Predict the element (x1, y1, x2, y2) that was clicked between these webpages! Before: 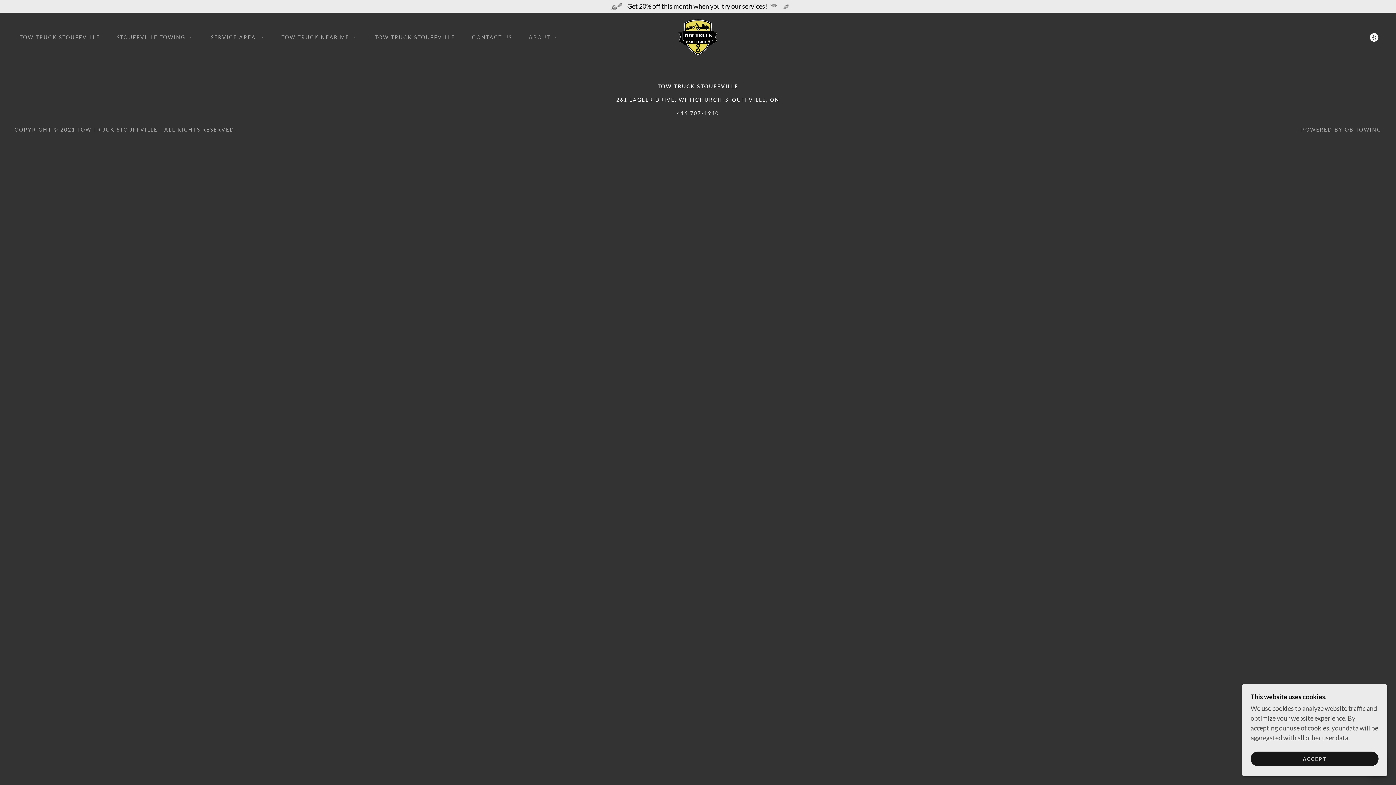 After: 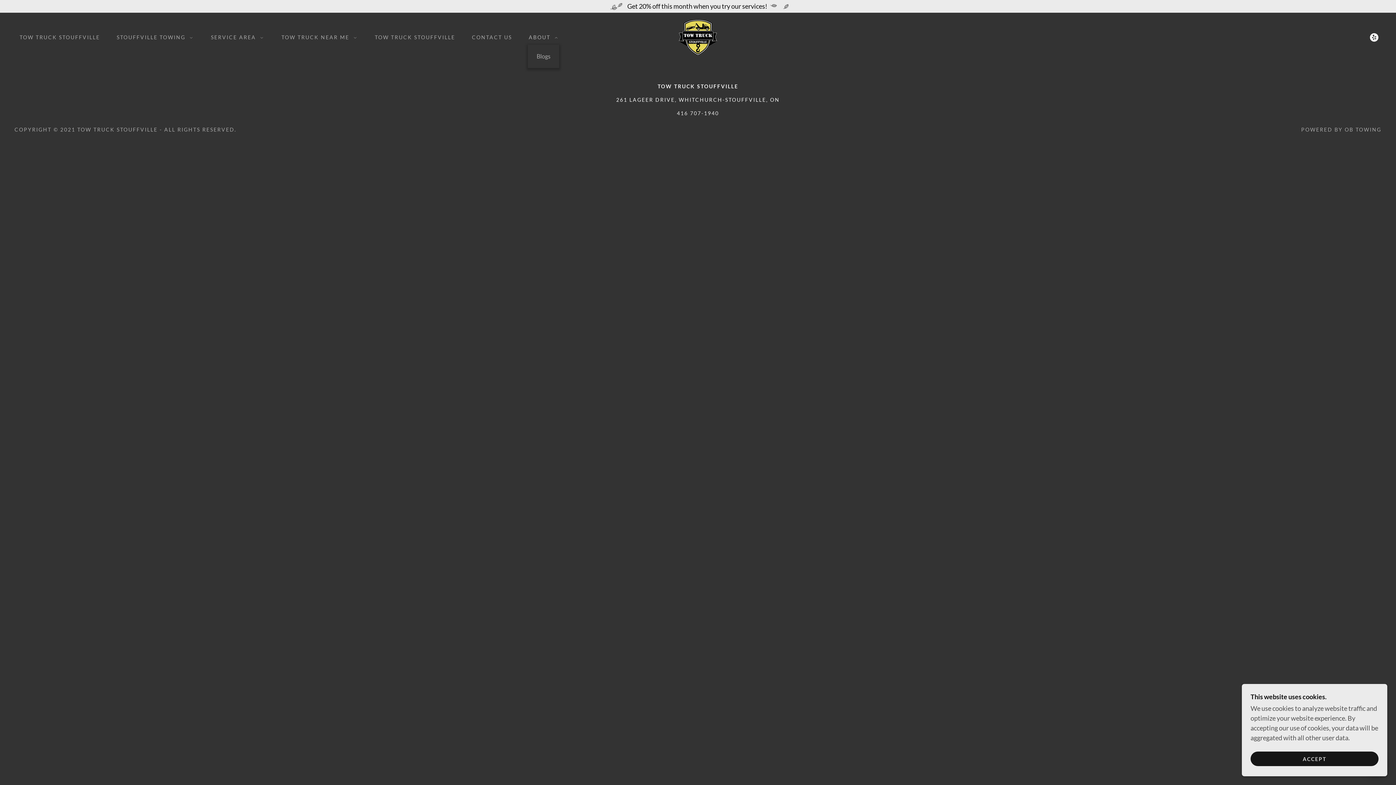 Action: bbox: (523, 33, 559, 41) label: ABOUT